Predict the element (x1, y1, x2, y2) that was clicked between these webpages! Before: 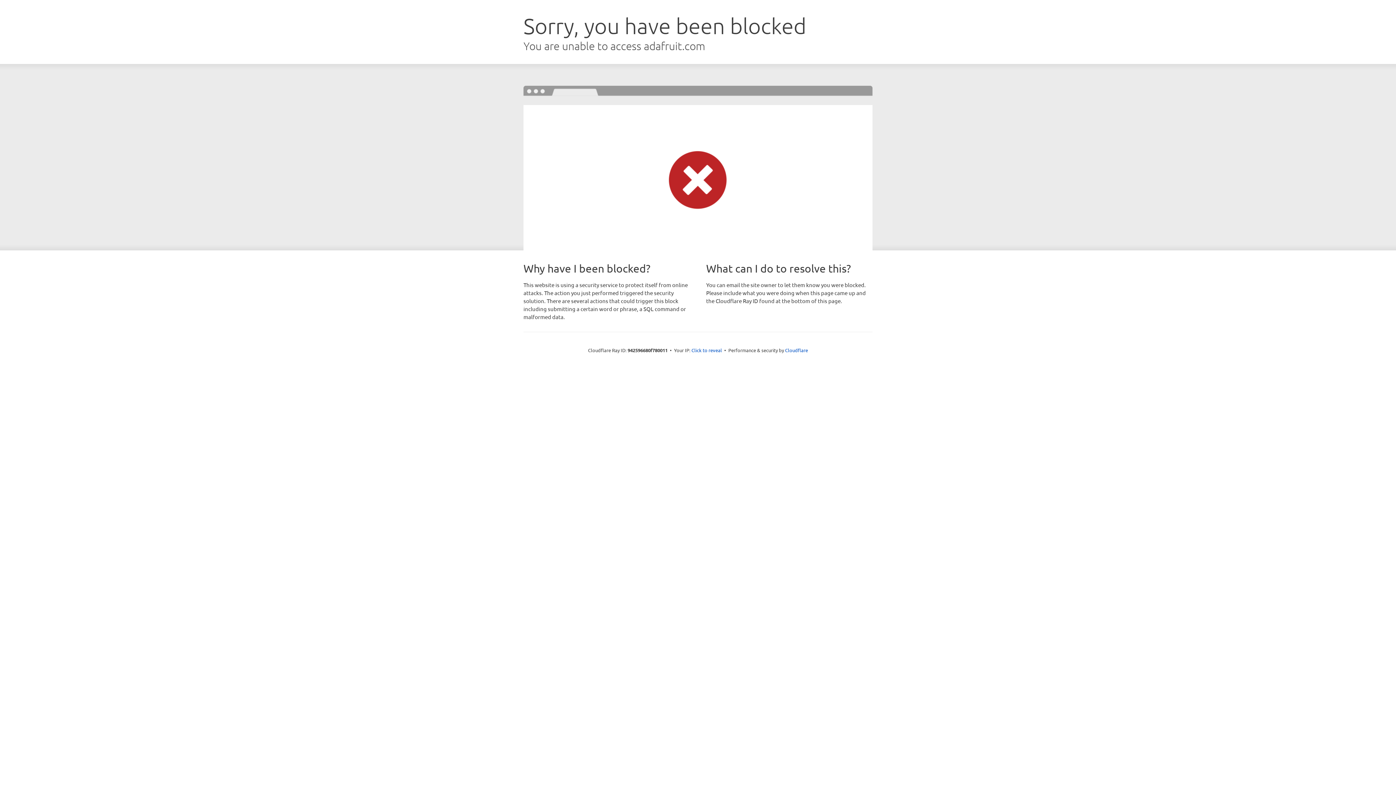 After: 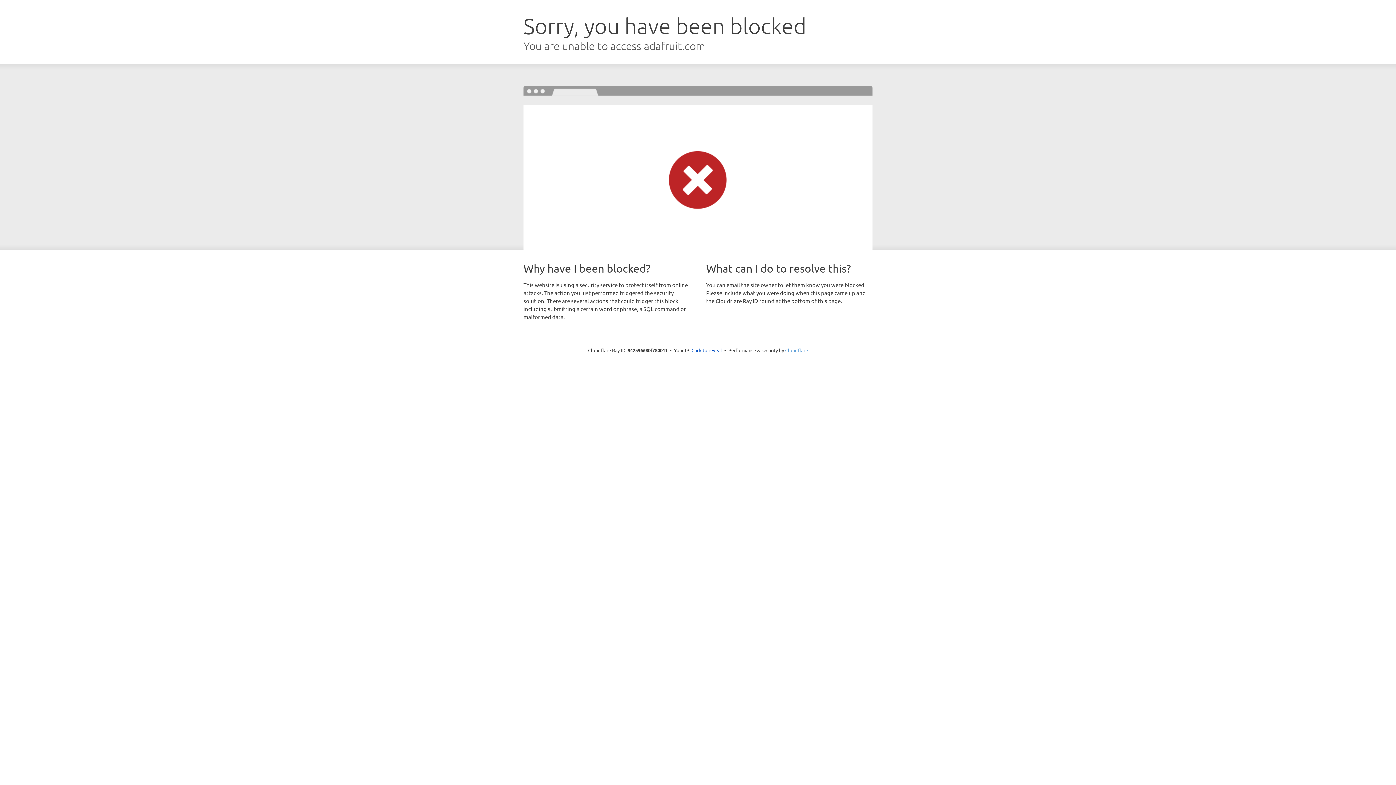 Action: label: Cloudflare bbox: (785, 347, 808, 353)